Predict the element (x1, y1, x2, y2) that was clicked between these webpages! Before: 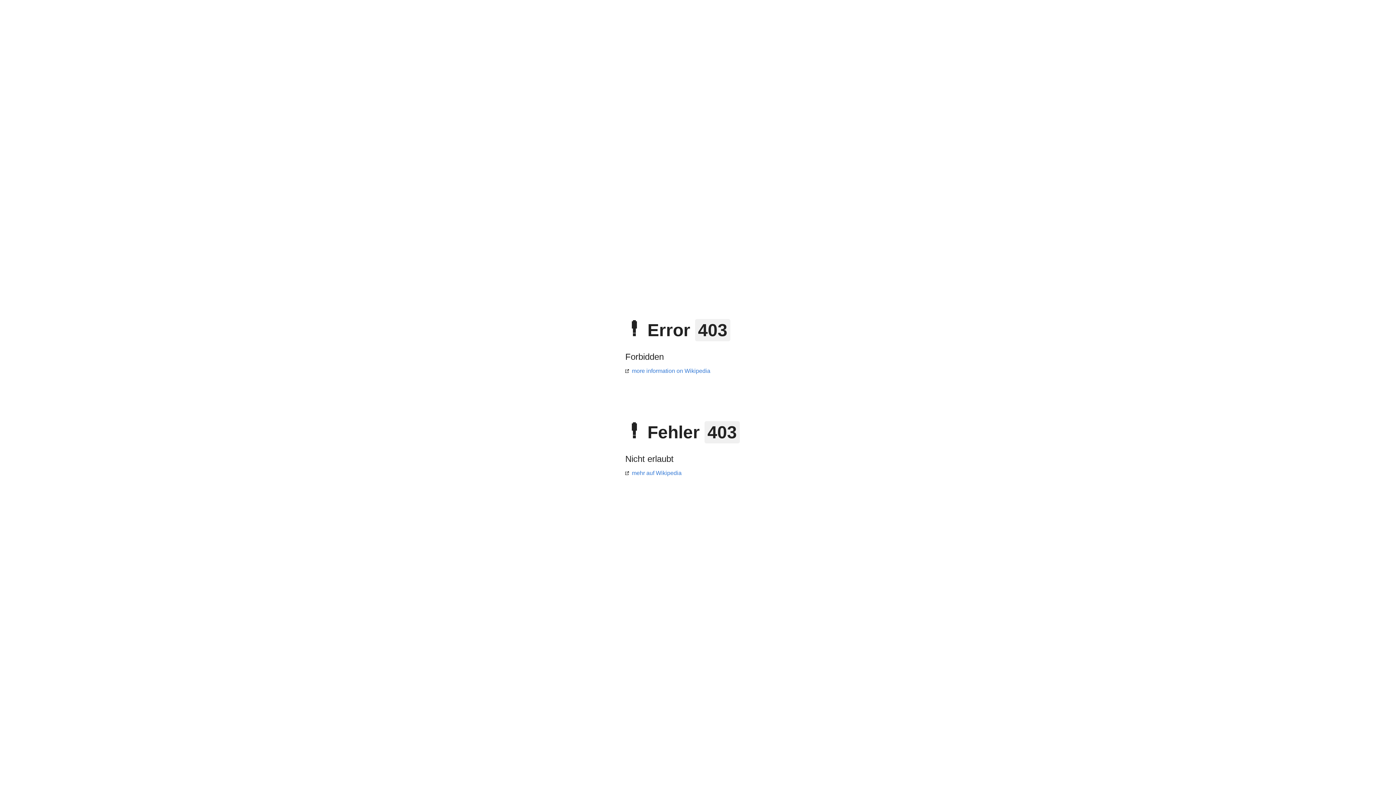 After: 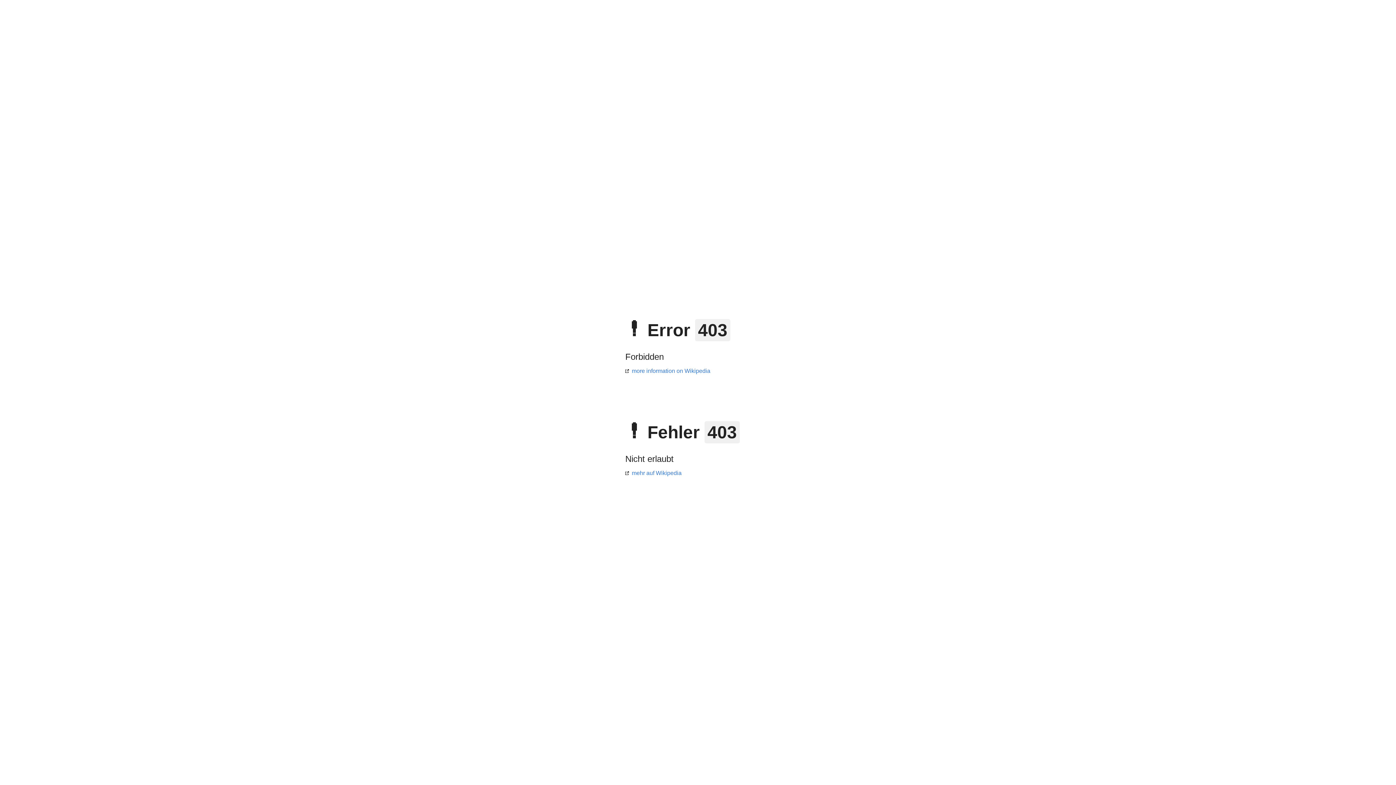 Action: bbox: (625, 470, 681, 476) label: mehr auf Wikipedia